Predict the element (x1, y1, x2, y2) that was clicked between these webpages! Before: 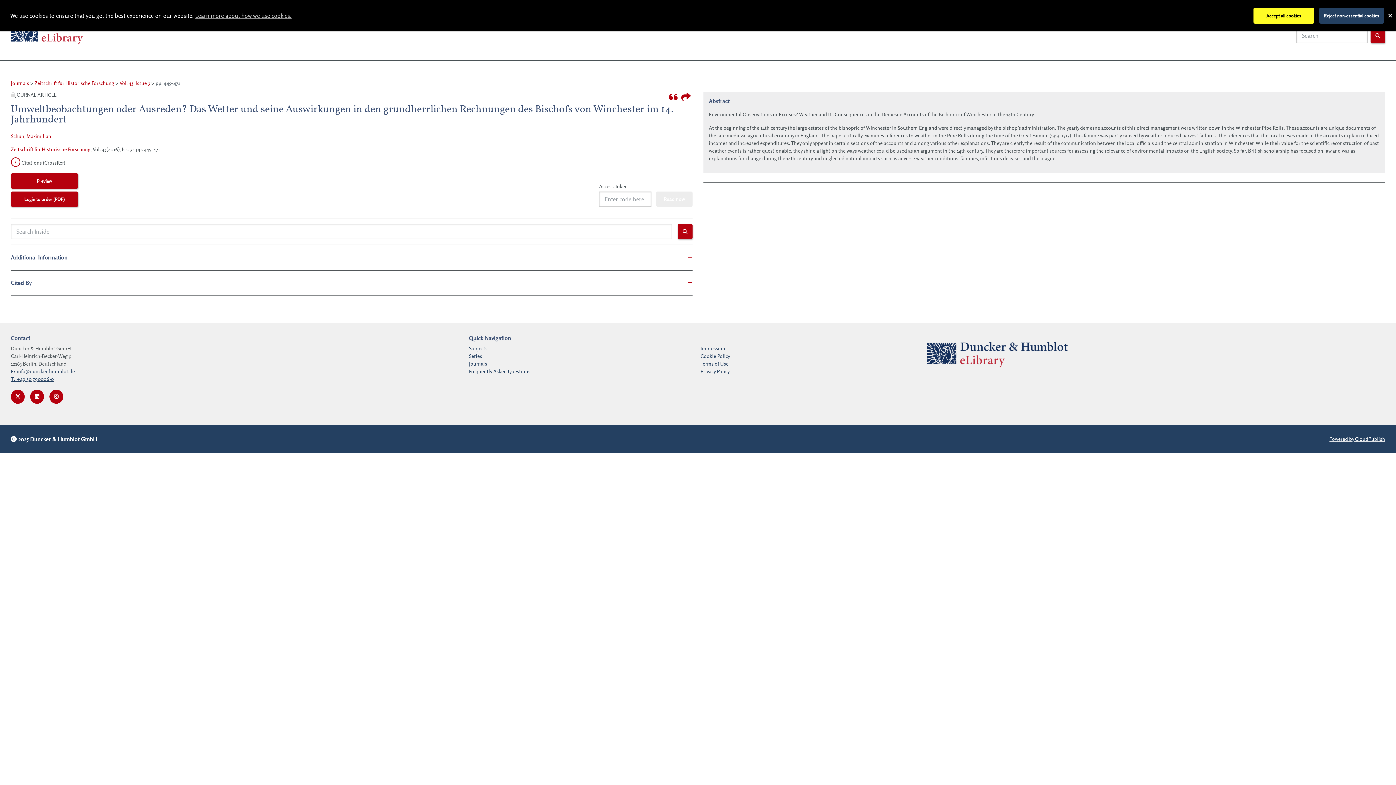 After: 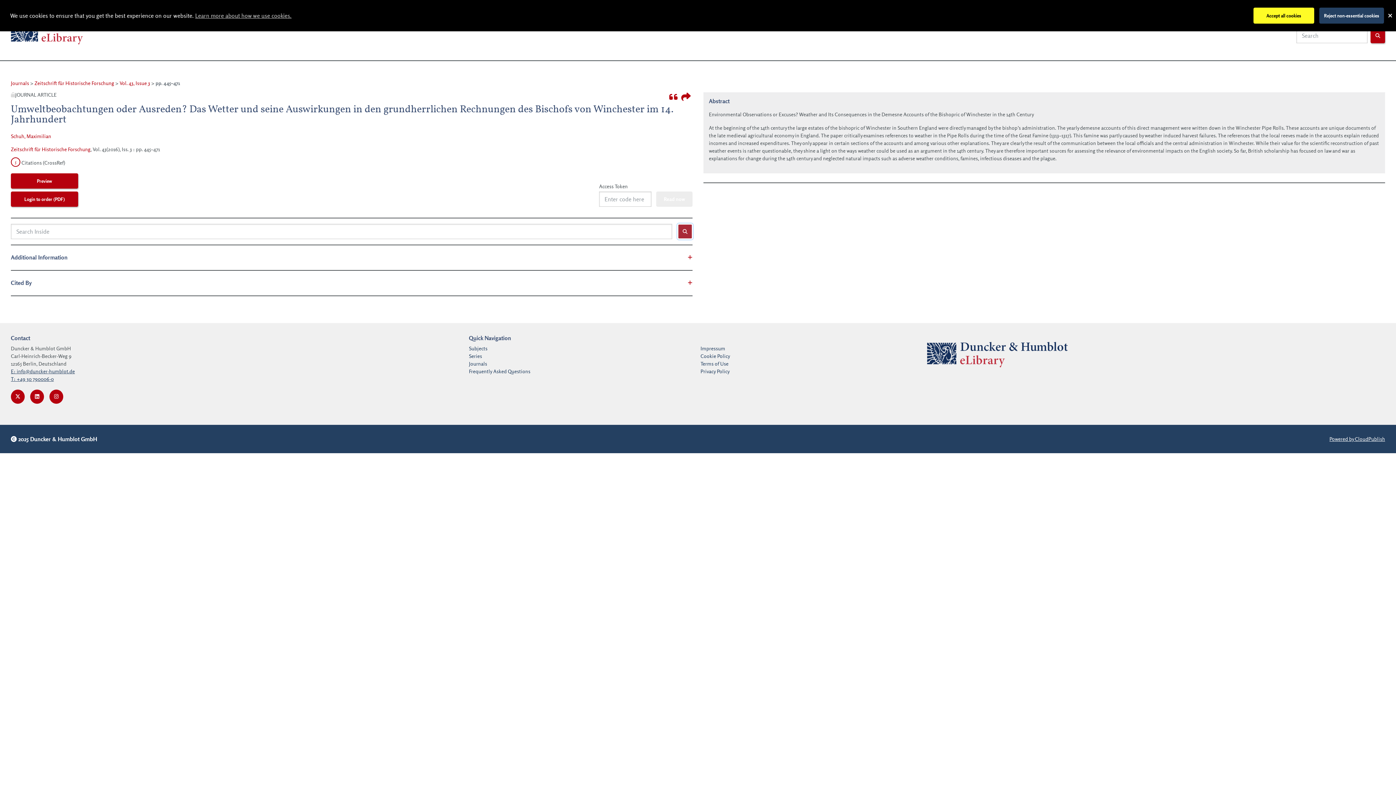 Action: label: Search inside submit button bbox: (677, 223, 692, 239)